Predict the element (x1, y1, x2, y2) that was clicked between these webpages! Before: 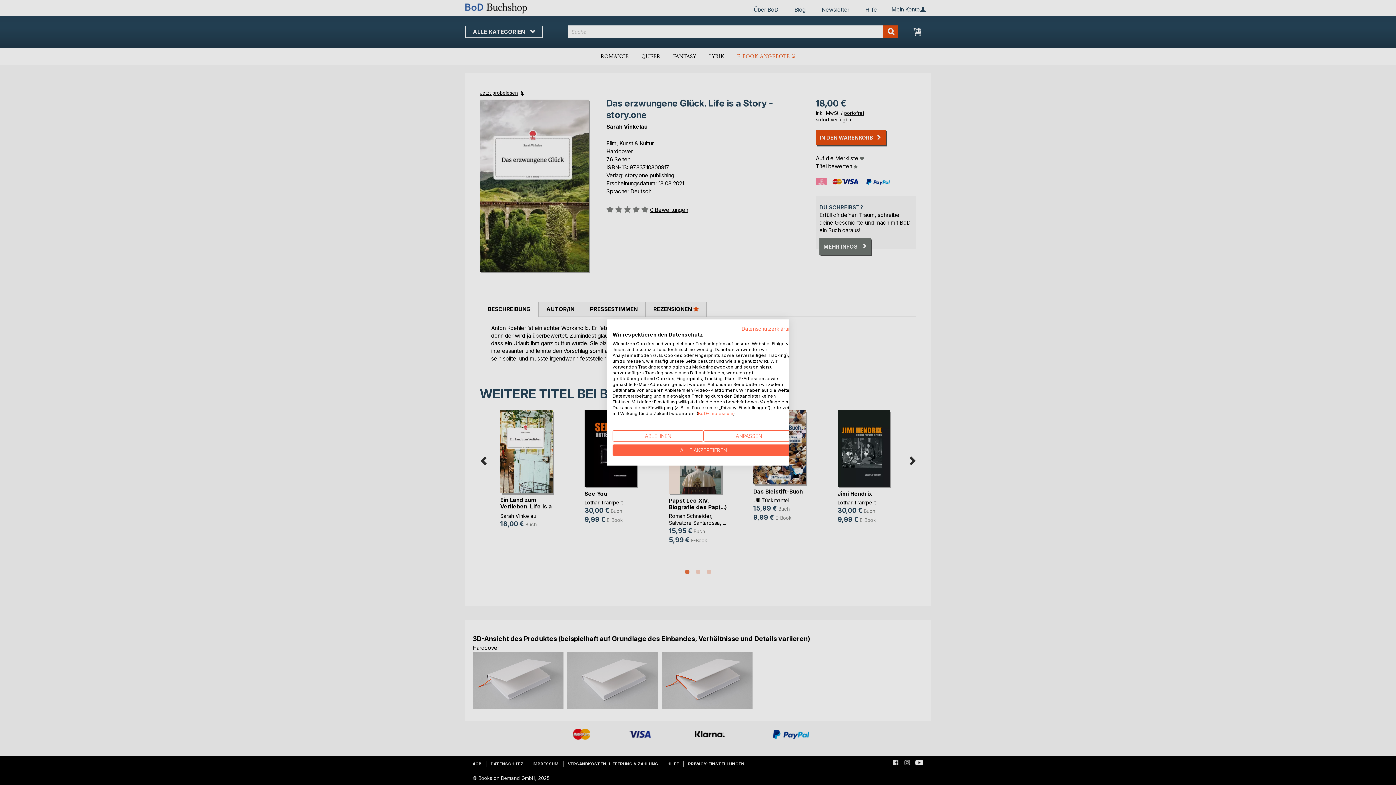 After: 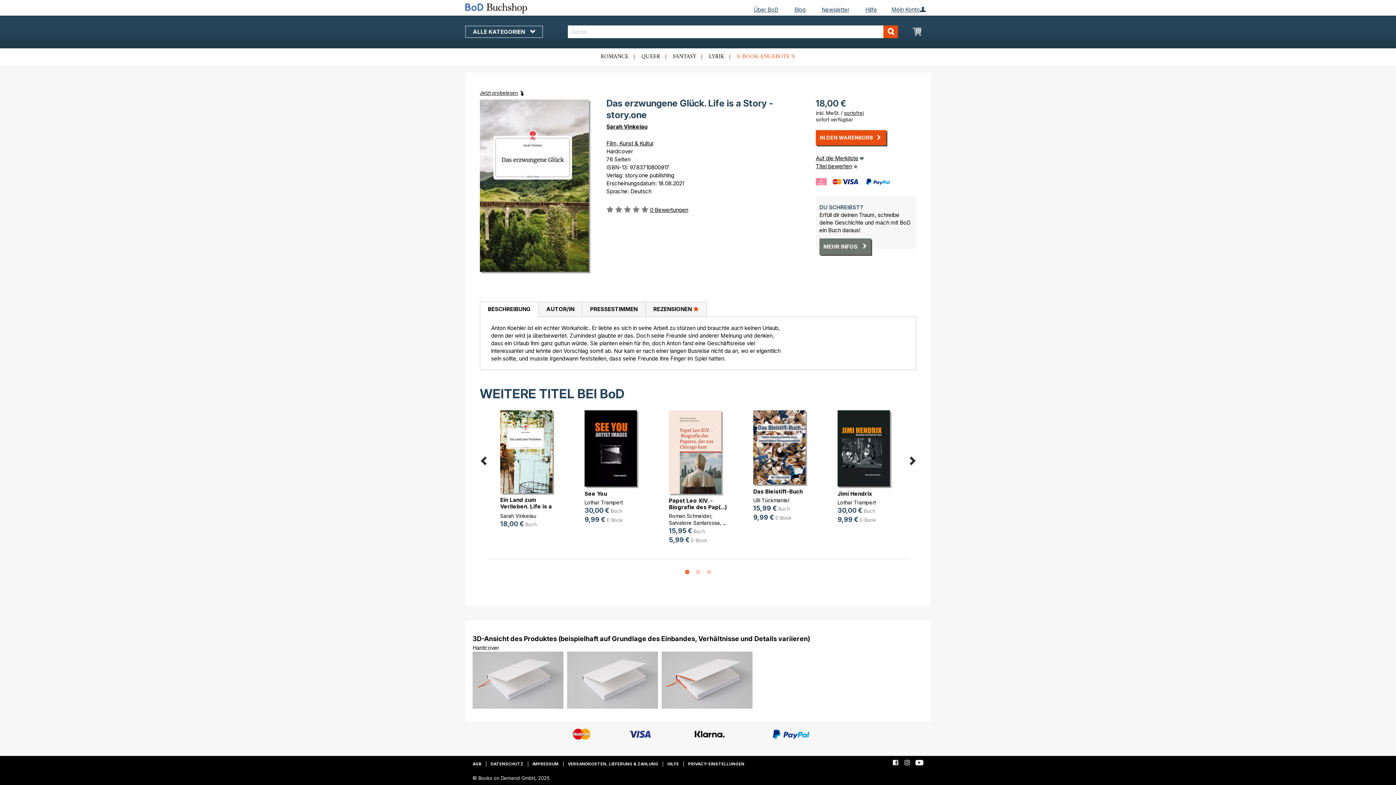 Action: bbox: (612, 444, 794, 456) label: Akzeptieren Sie alle cookies